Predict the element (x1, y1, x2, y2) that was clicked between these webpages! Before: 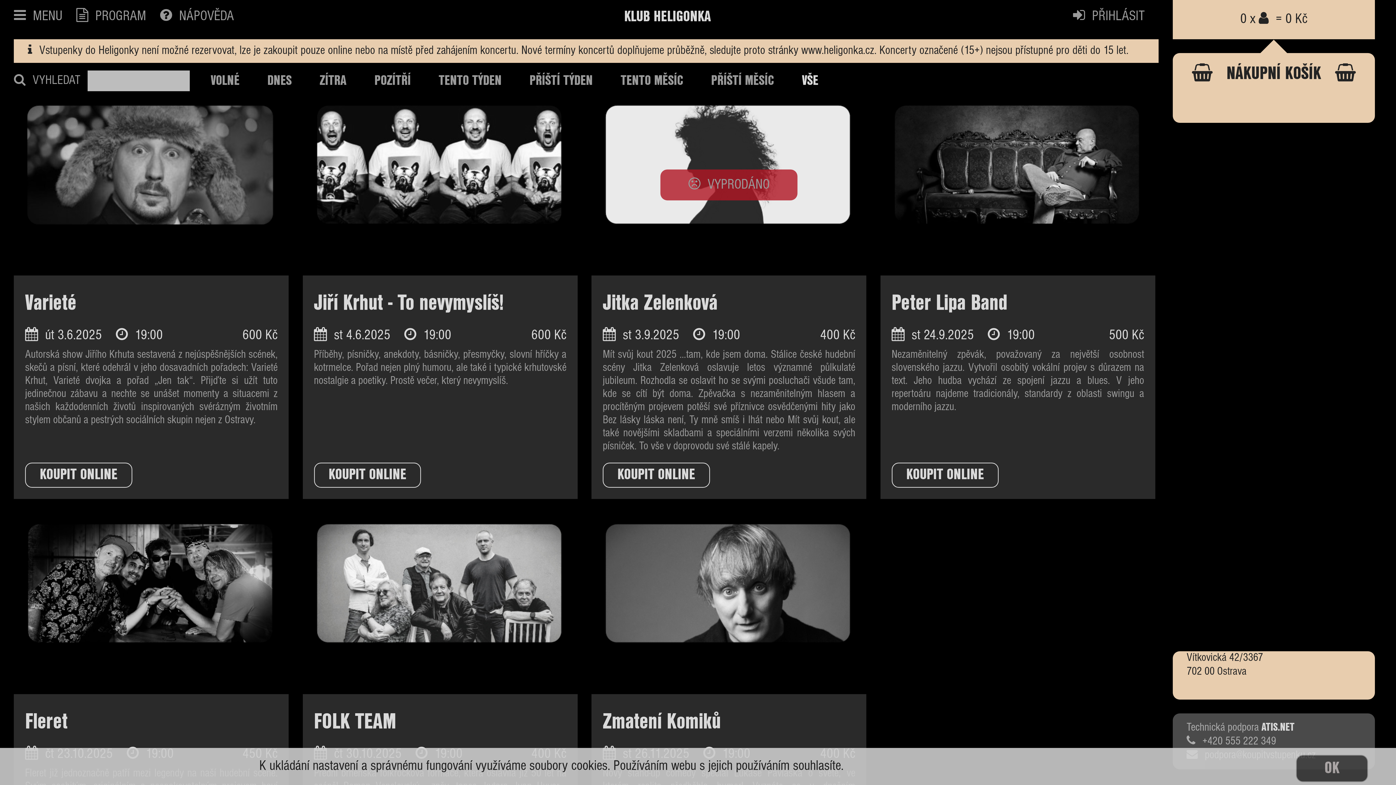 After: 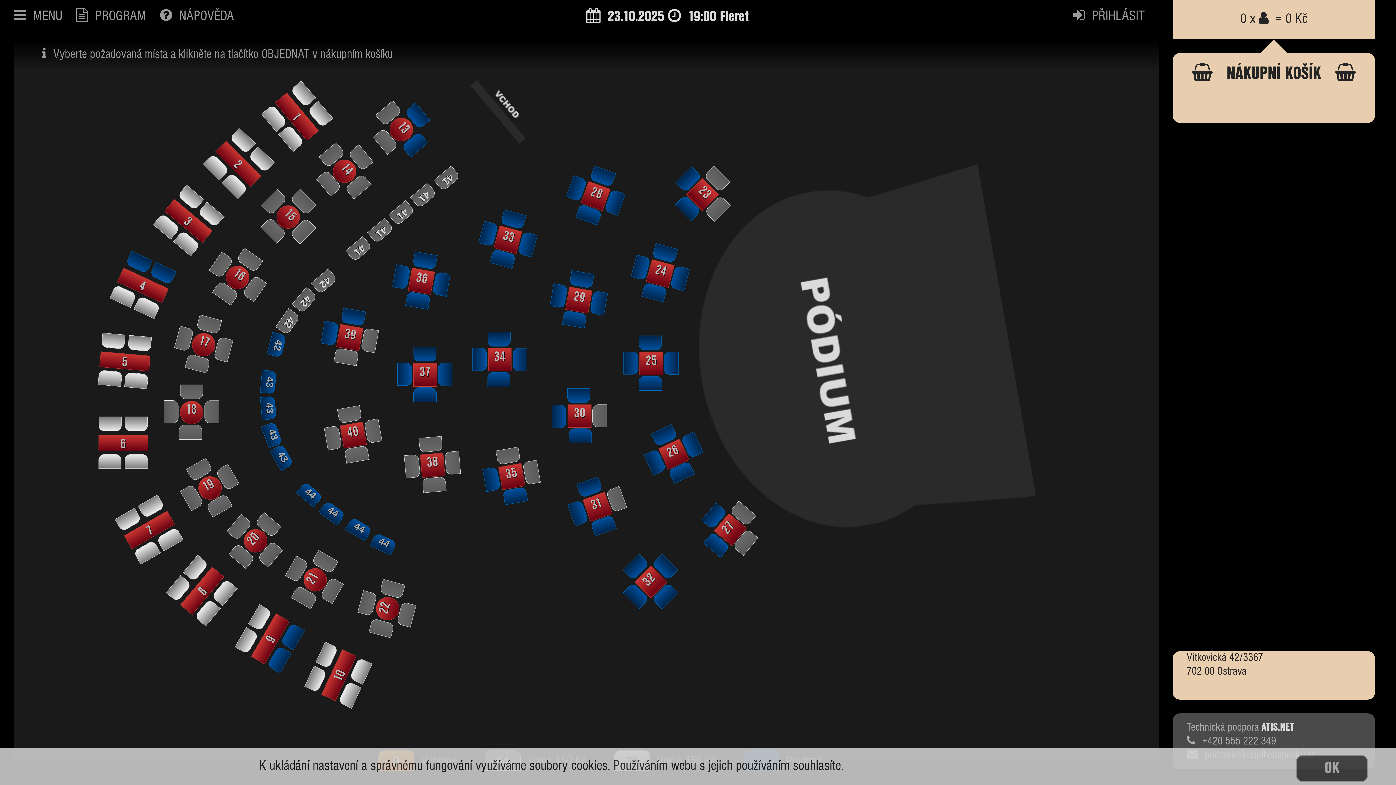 Action: bbox: (13, 513, 288, 694)